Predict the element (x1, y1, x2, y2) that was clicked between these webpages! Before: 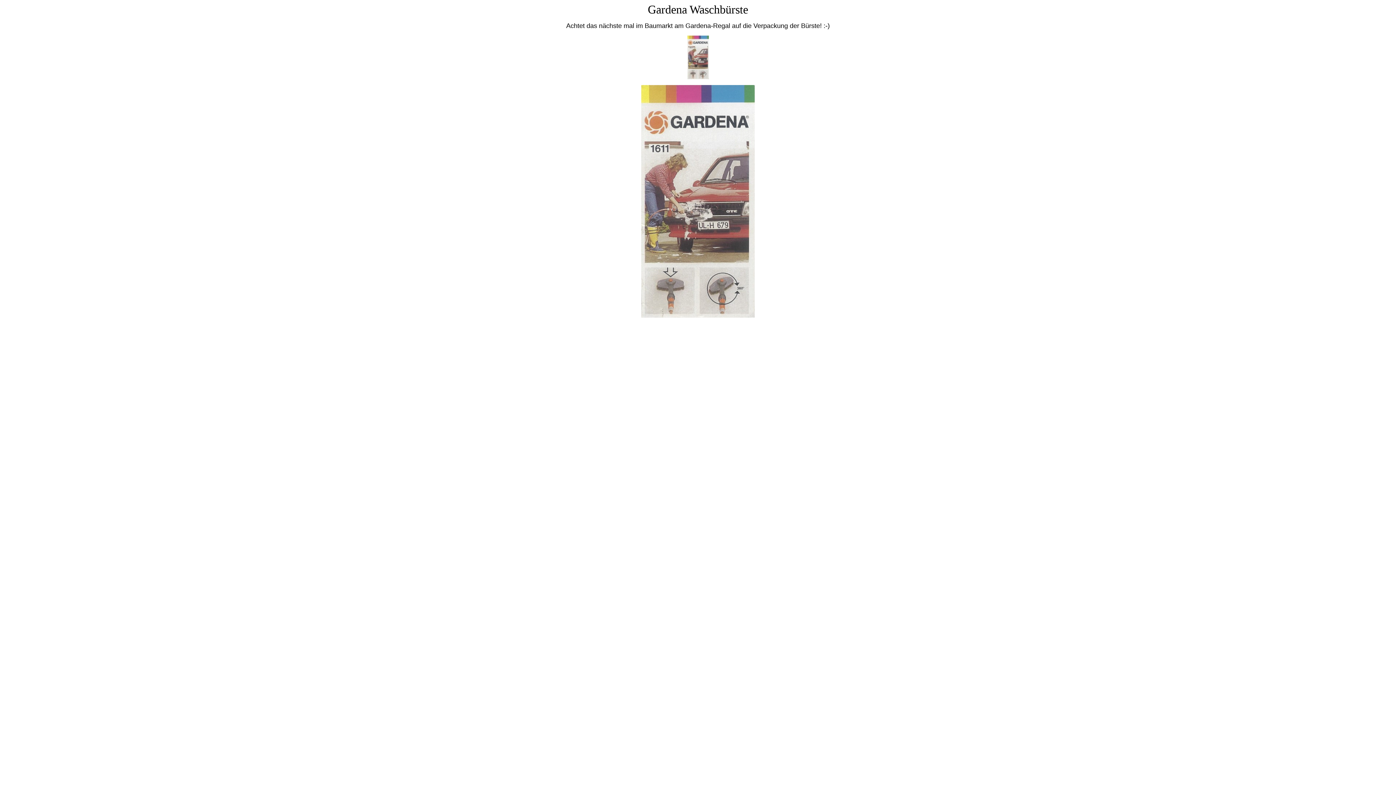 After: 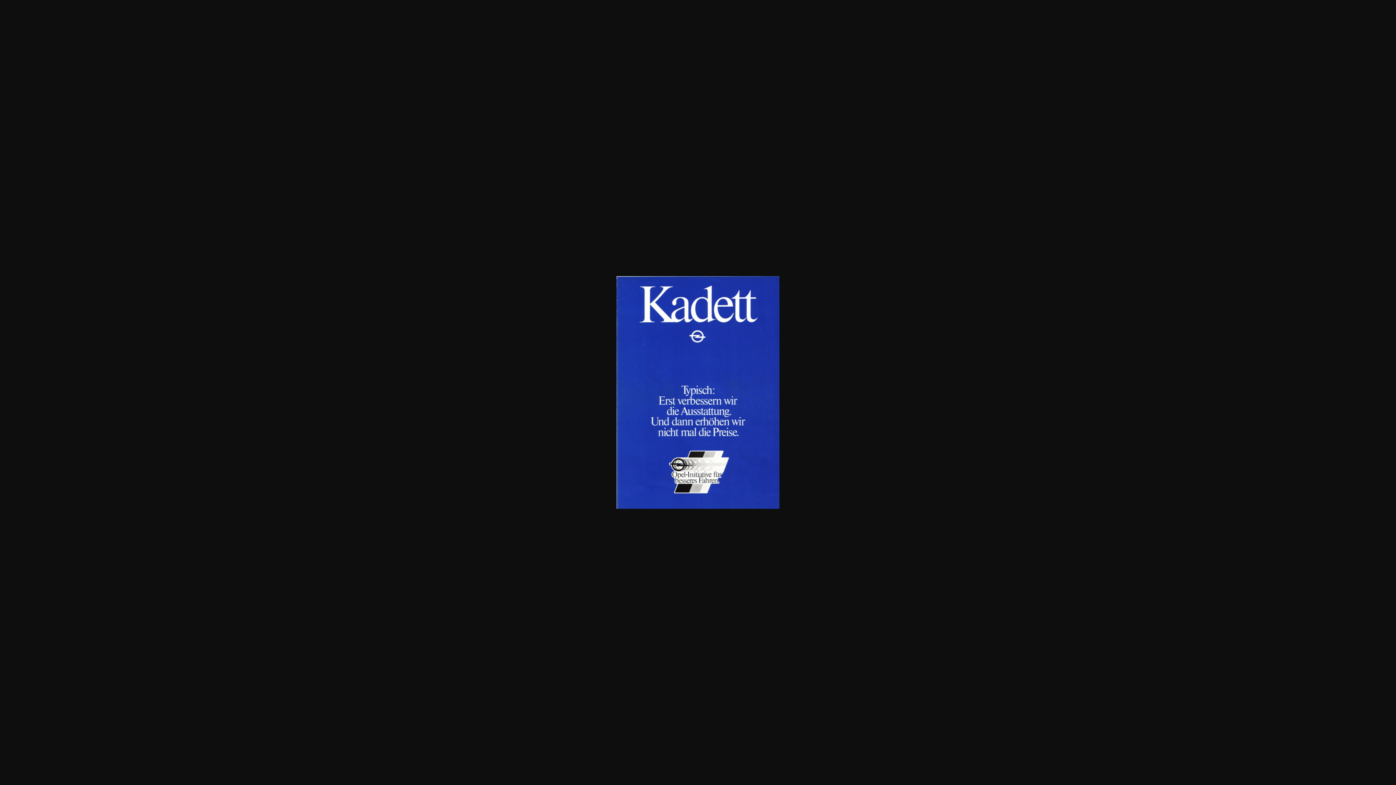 Action: bbox: (687, 74, 708, 80)